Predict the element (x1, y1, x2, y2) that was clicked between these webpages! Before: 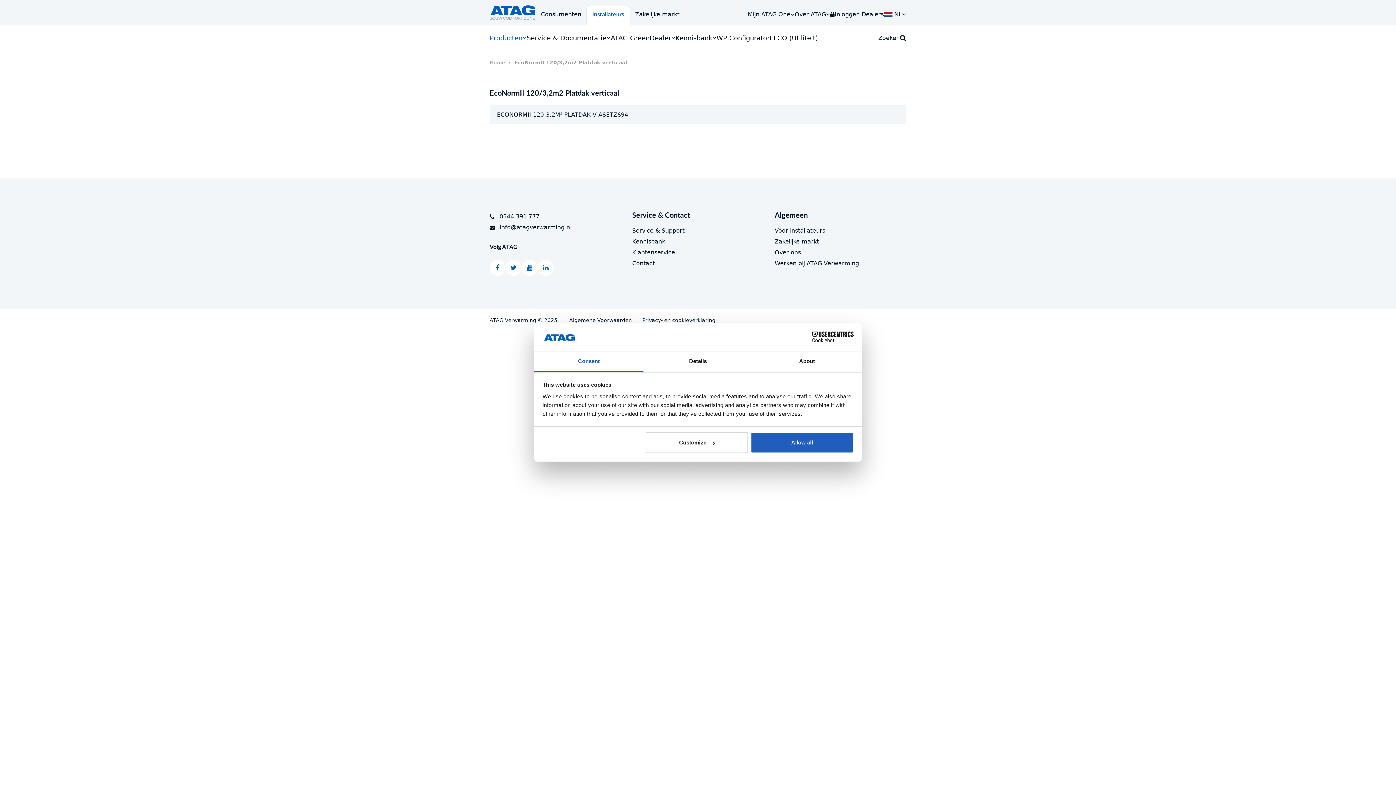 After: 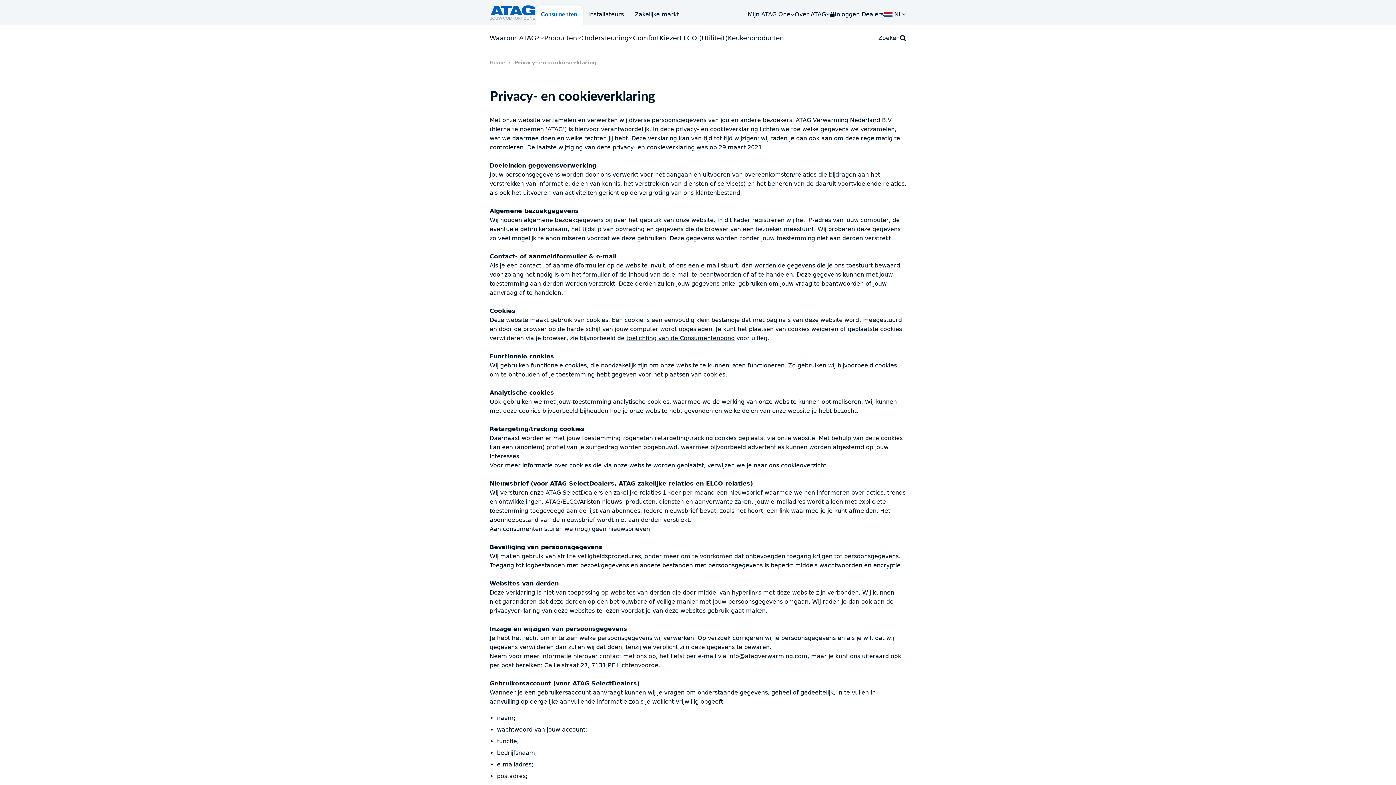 Action: bbox: (642, 317, 715, 323) label: Privacy- en cookieverklaring